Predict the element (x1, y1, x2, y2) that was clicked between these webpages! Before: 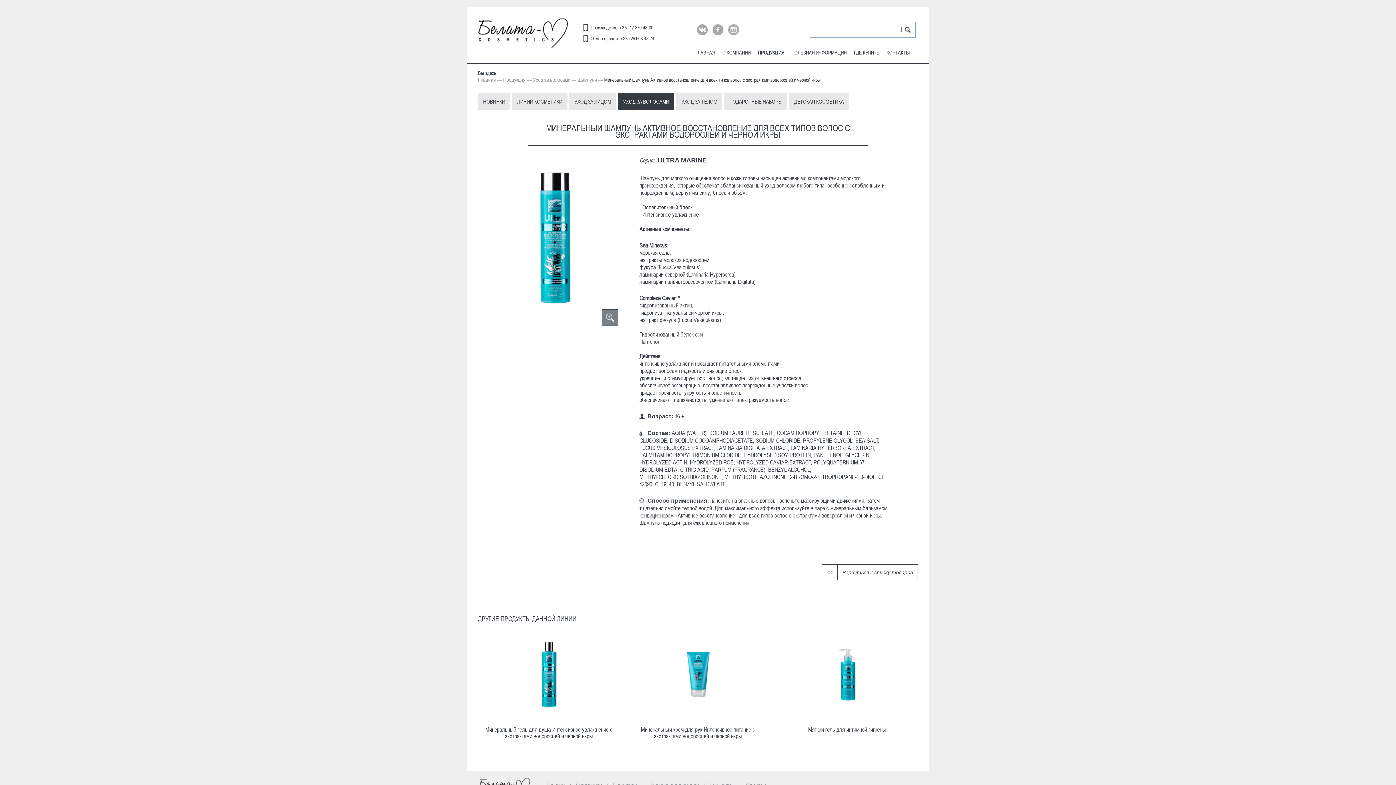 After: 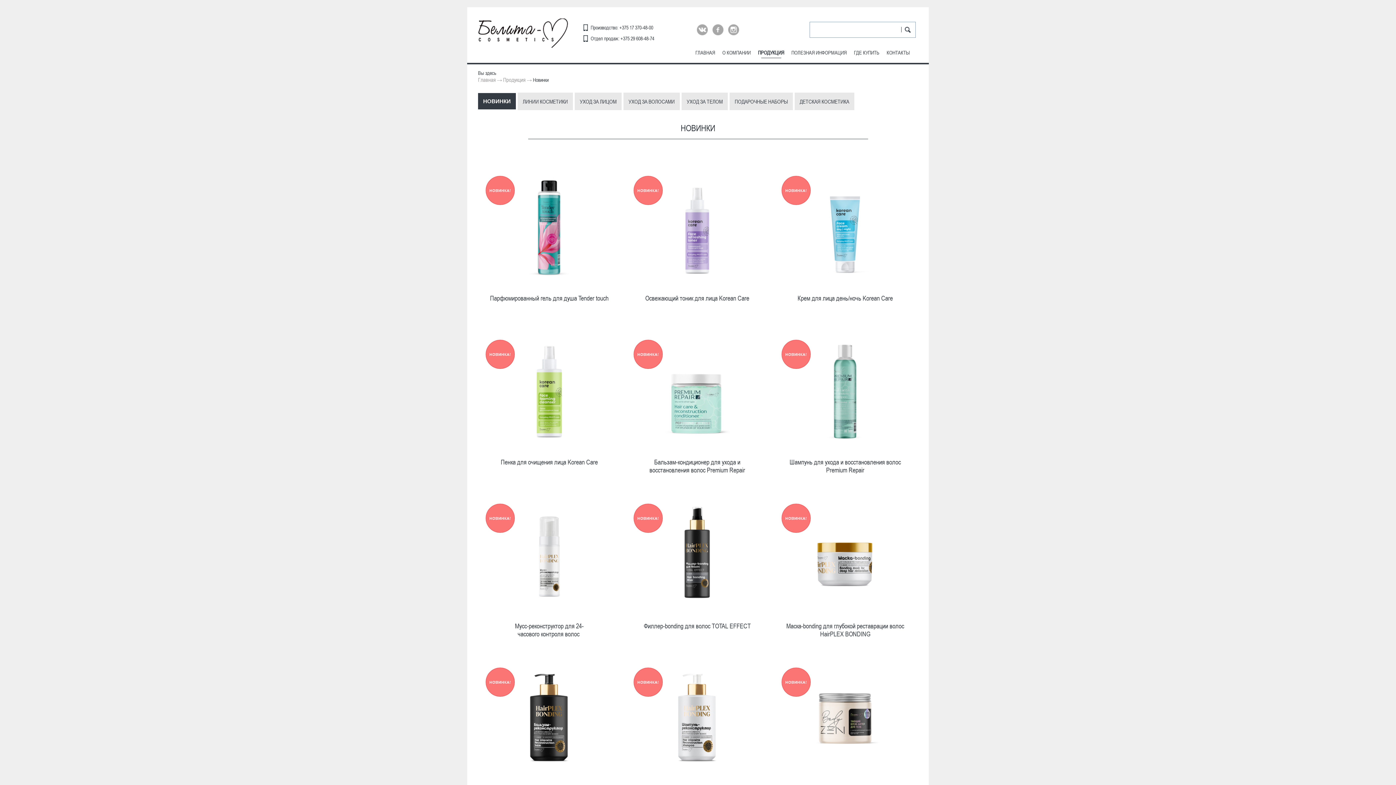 Action: bbox: (478, 92, 510, 110) label: НОВИНКИ